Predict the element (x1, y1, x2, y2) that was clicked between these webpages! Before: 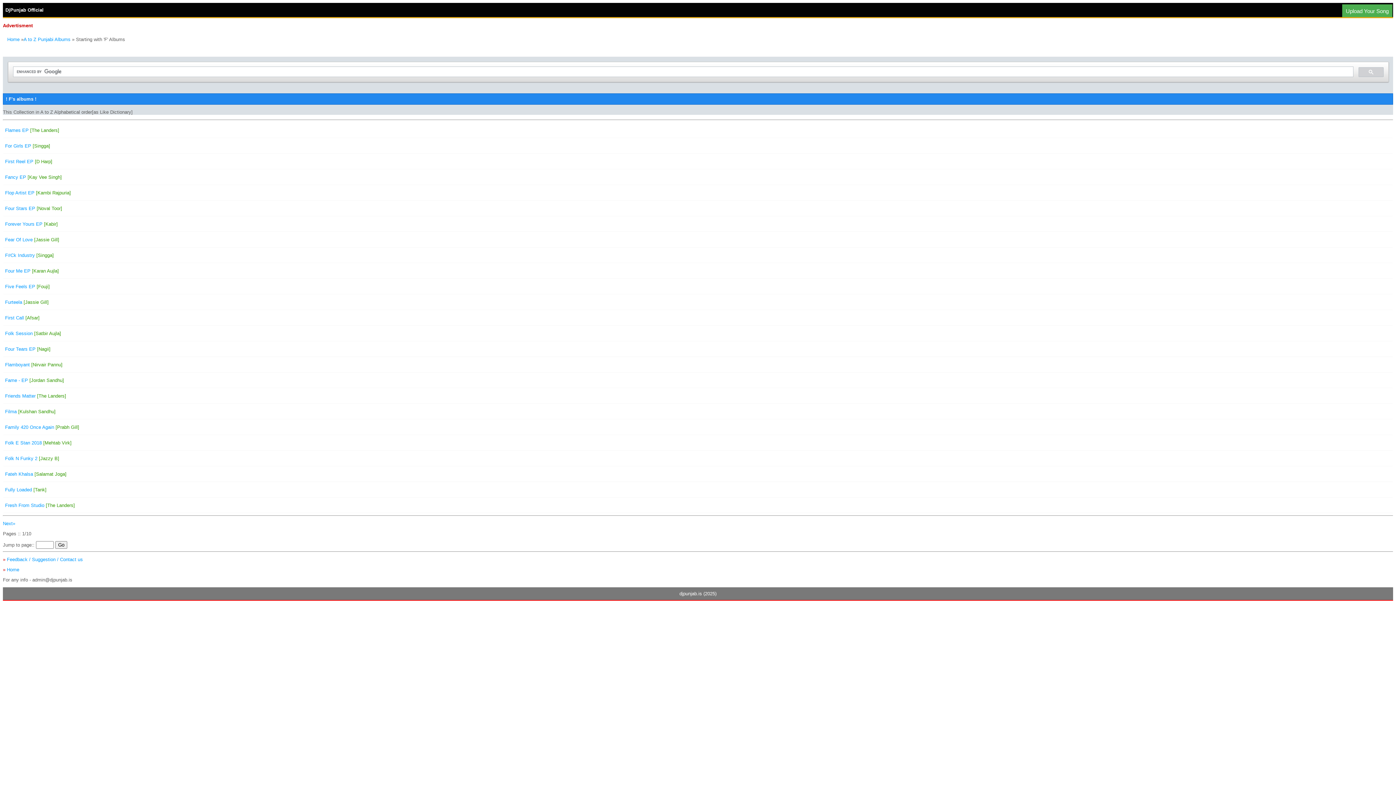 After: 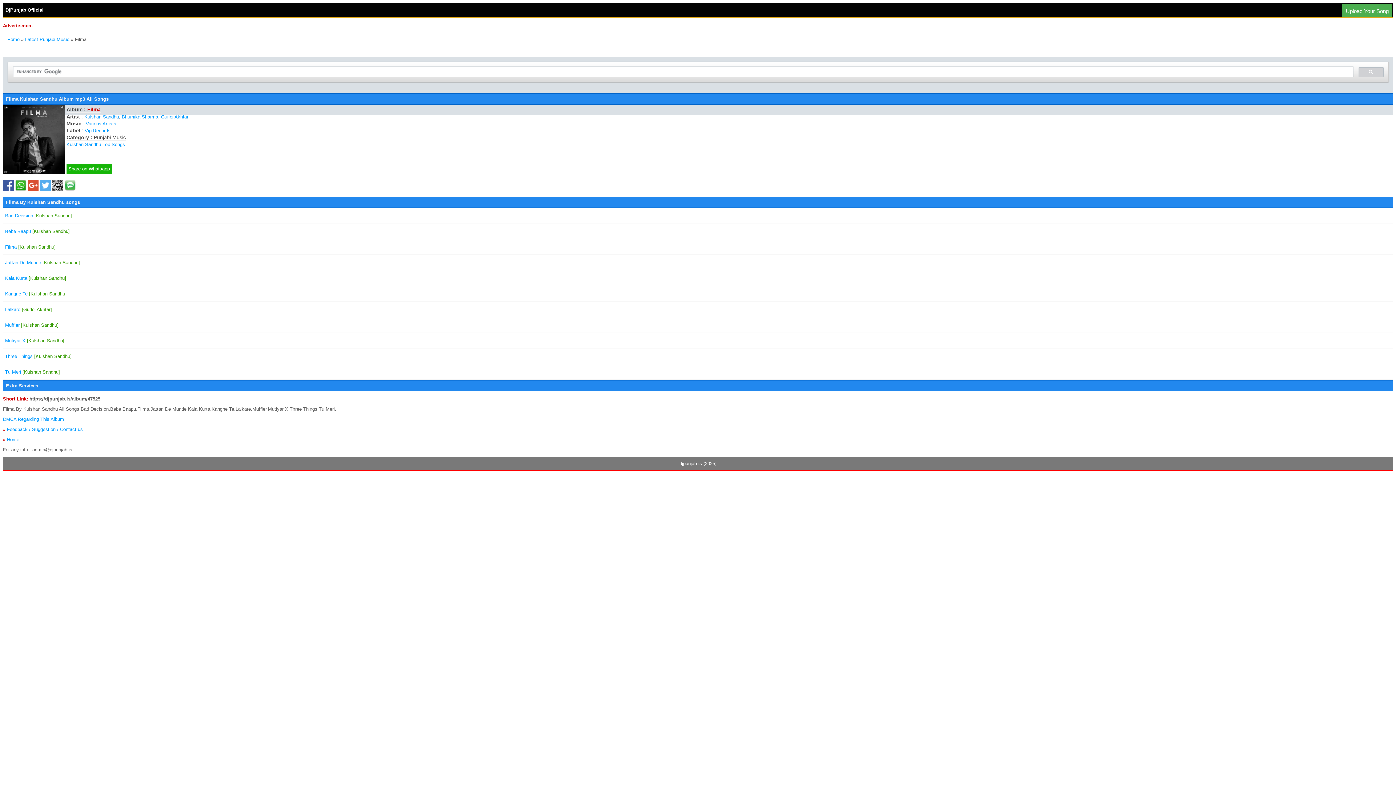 Action: bbox: (5, 405, 1391, 418) label: Filma [Kulshan Sandhu]